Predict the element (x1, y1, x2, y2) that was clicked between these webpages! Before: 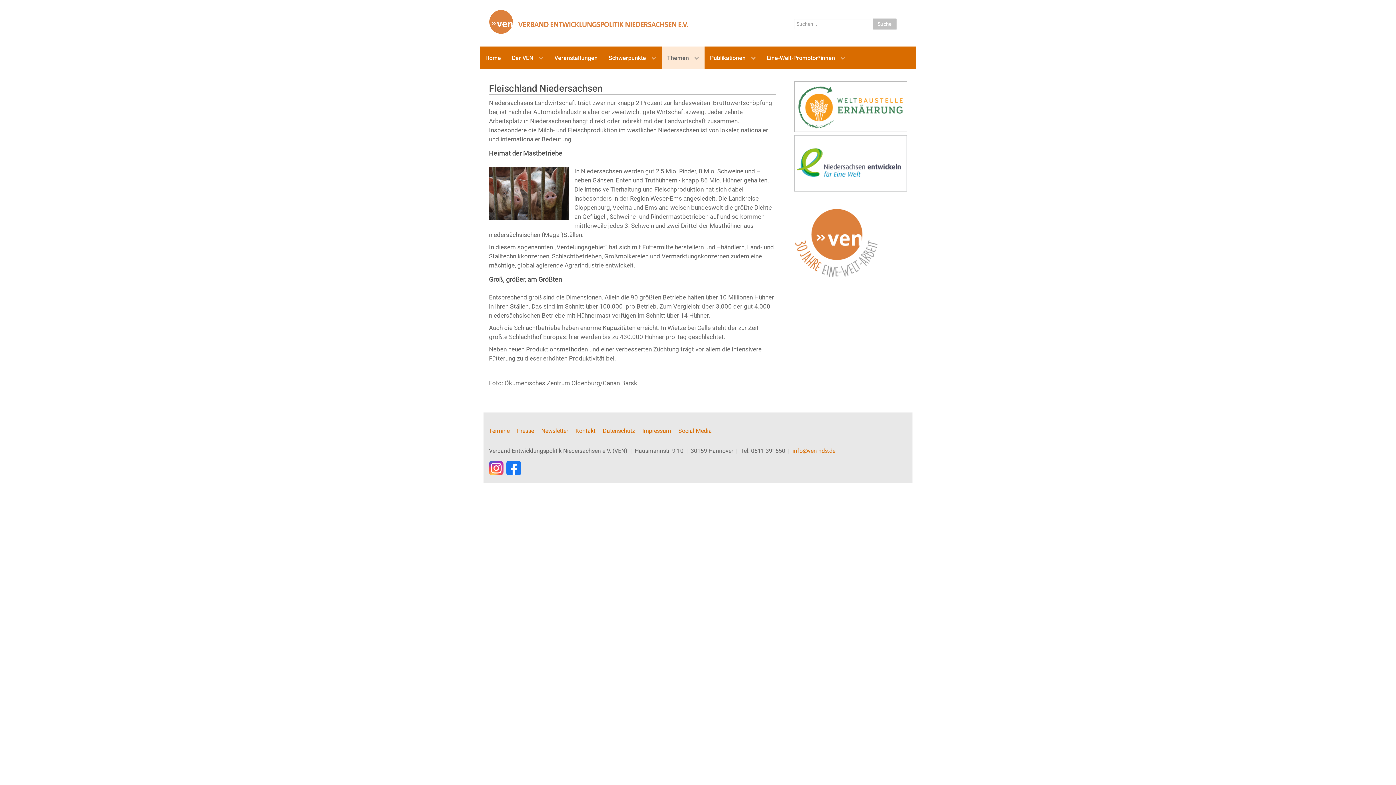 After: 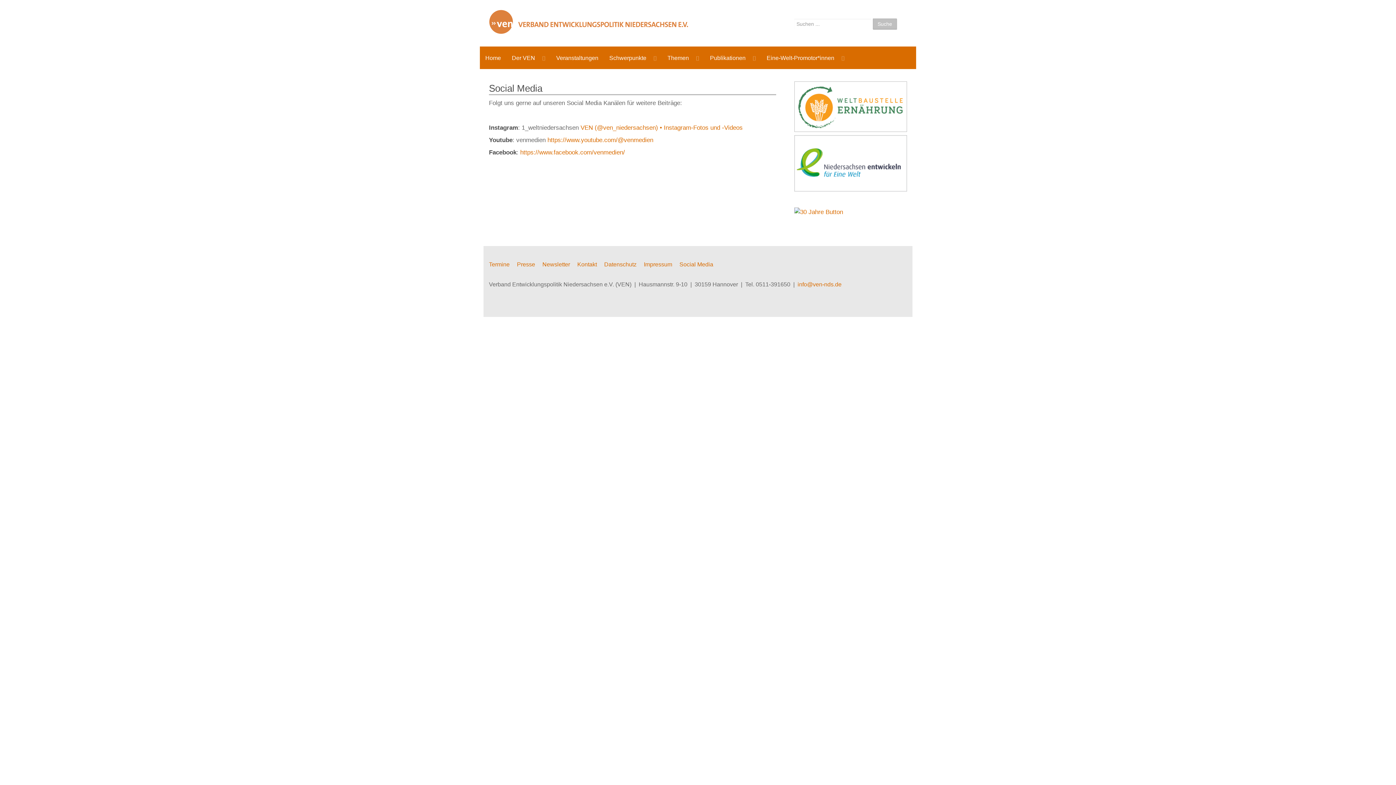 Action: bbox: (678, 427, 712, 435) label: Social Media